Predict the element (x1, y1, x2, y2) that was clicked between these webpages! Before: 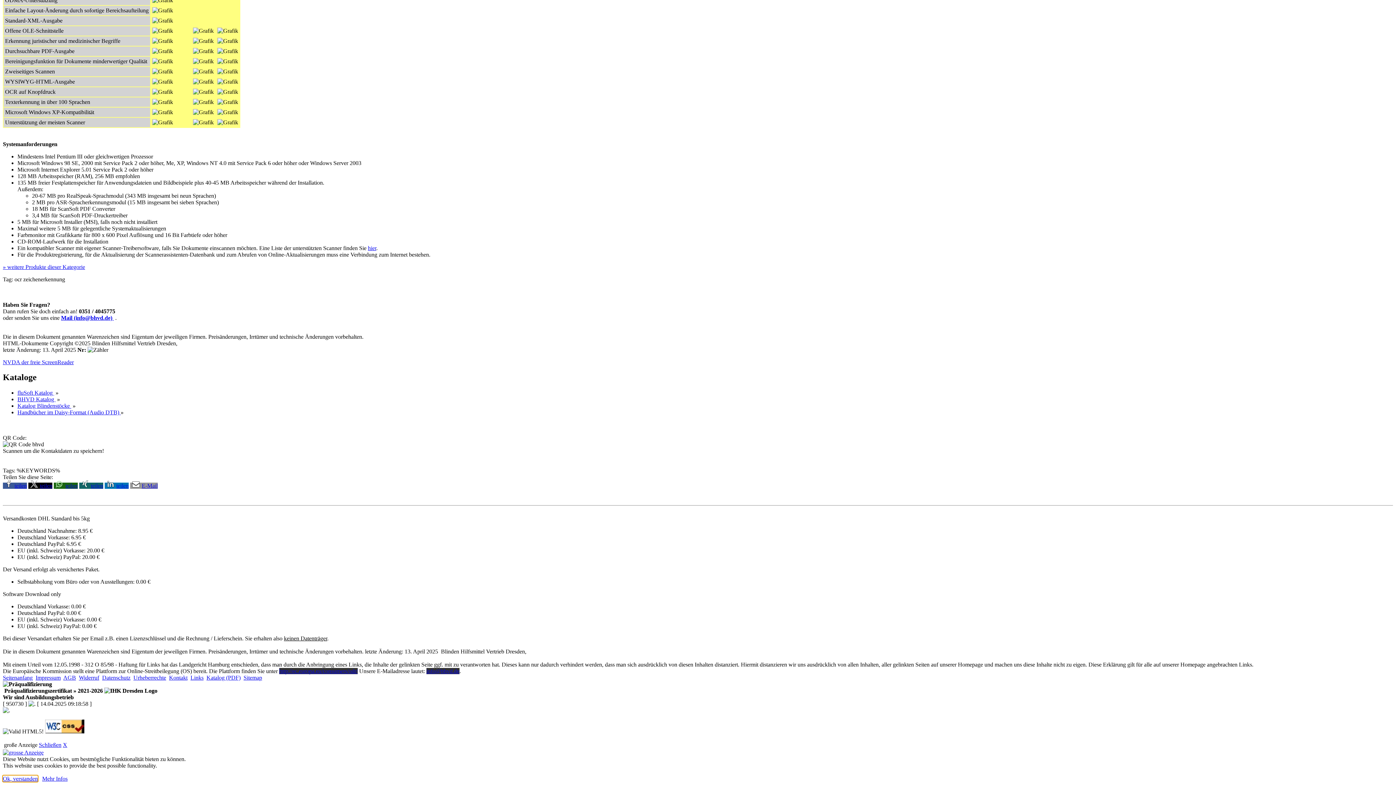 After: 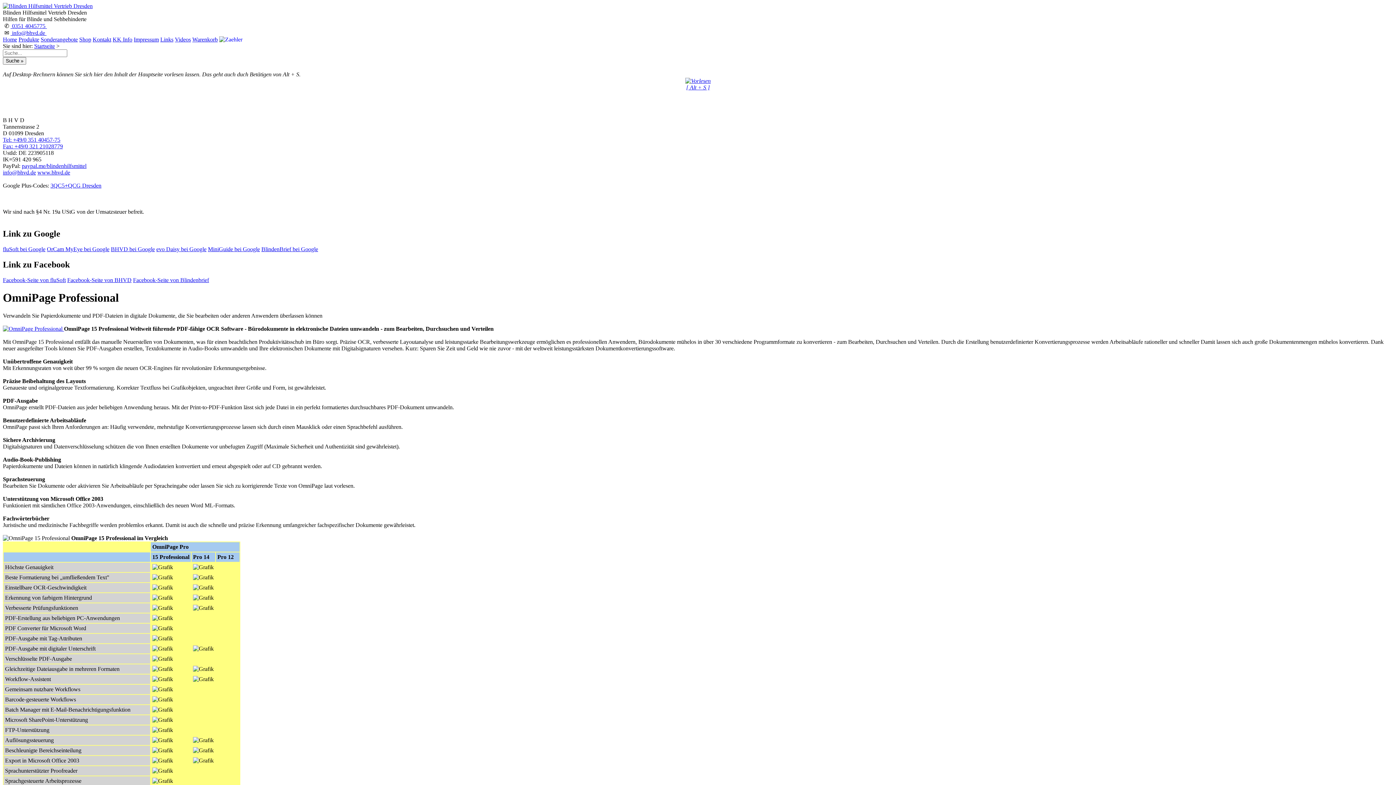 Action: bbox: (2, 143, 62, 149) label: Fax: +49/0 321 21028779